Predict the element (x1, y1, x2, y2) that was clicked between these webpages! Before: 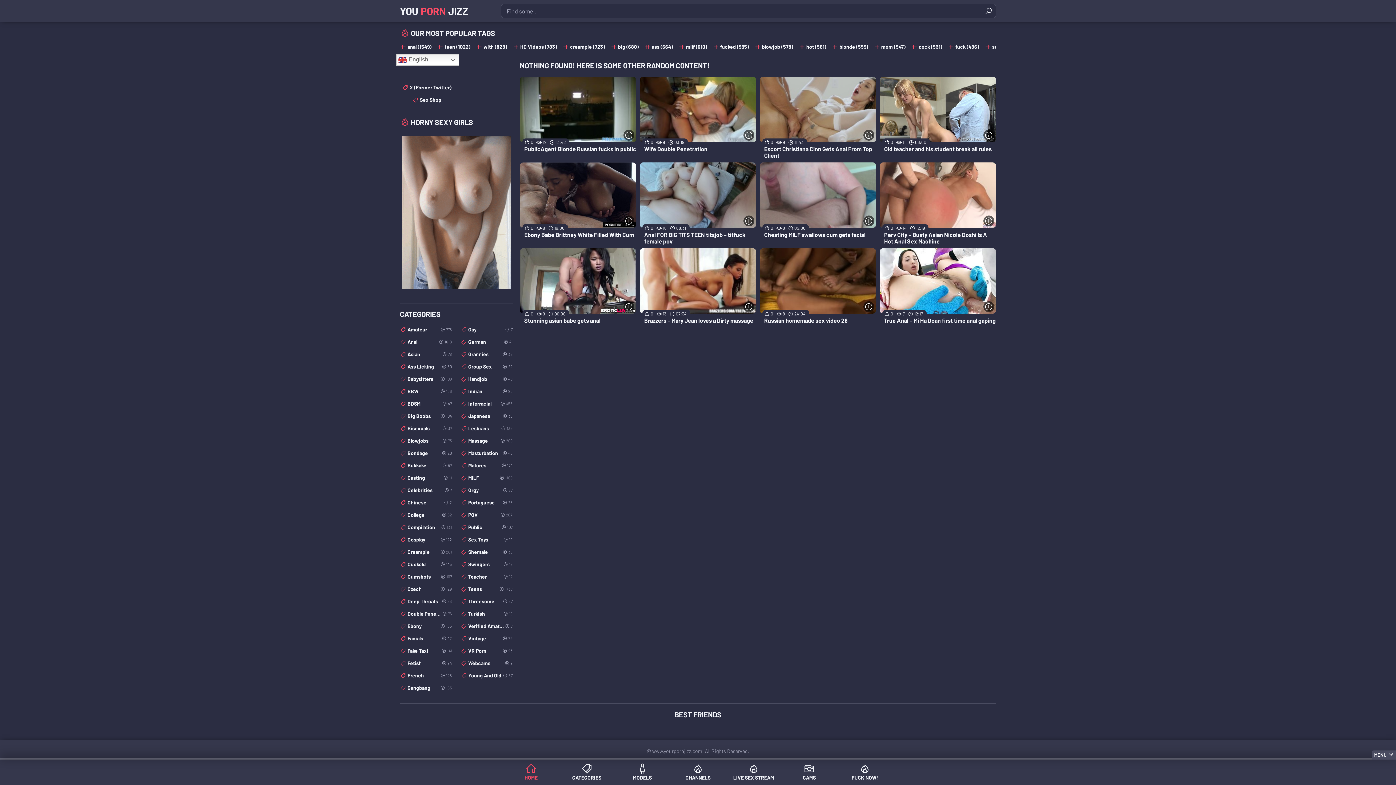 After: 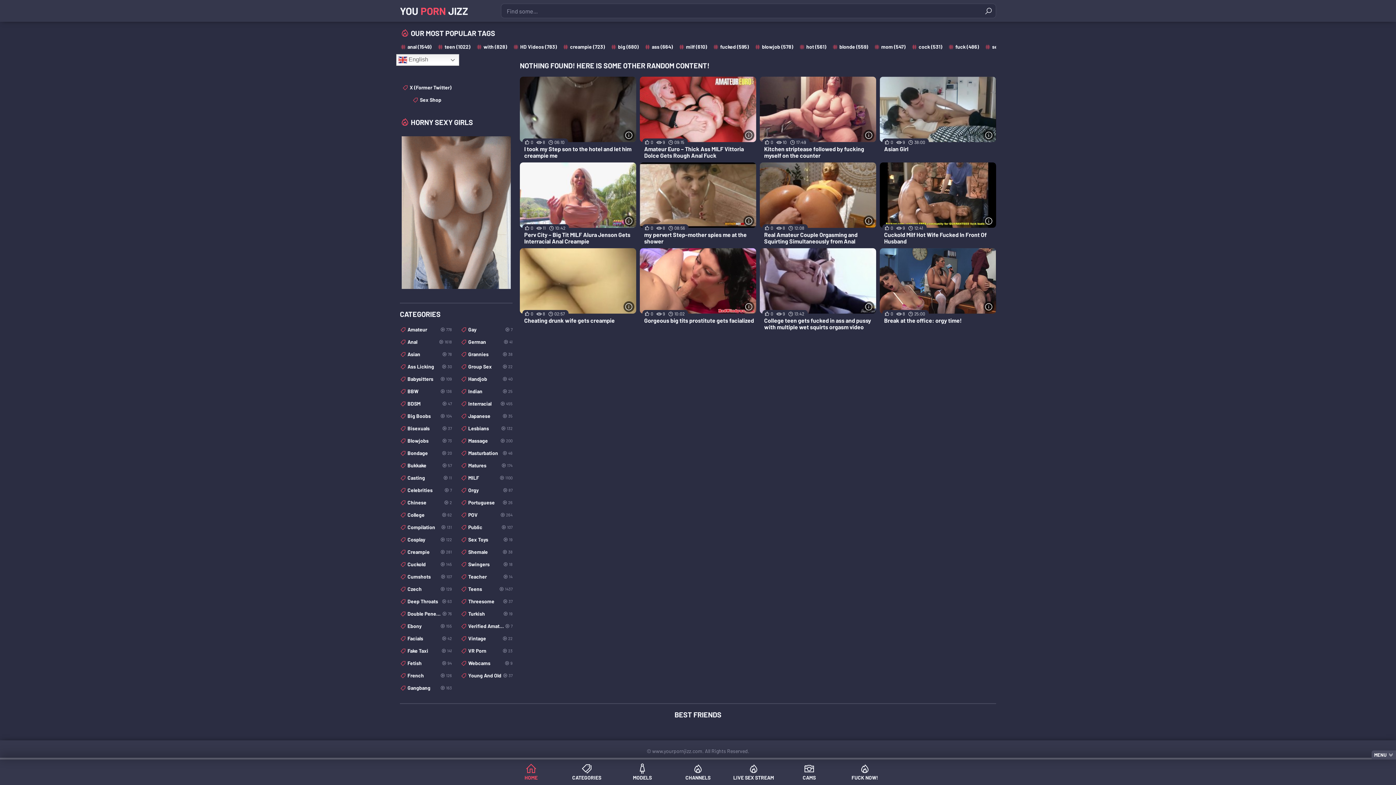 Action: bbox: (984, 7, 992, 14)